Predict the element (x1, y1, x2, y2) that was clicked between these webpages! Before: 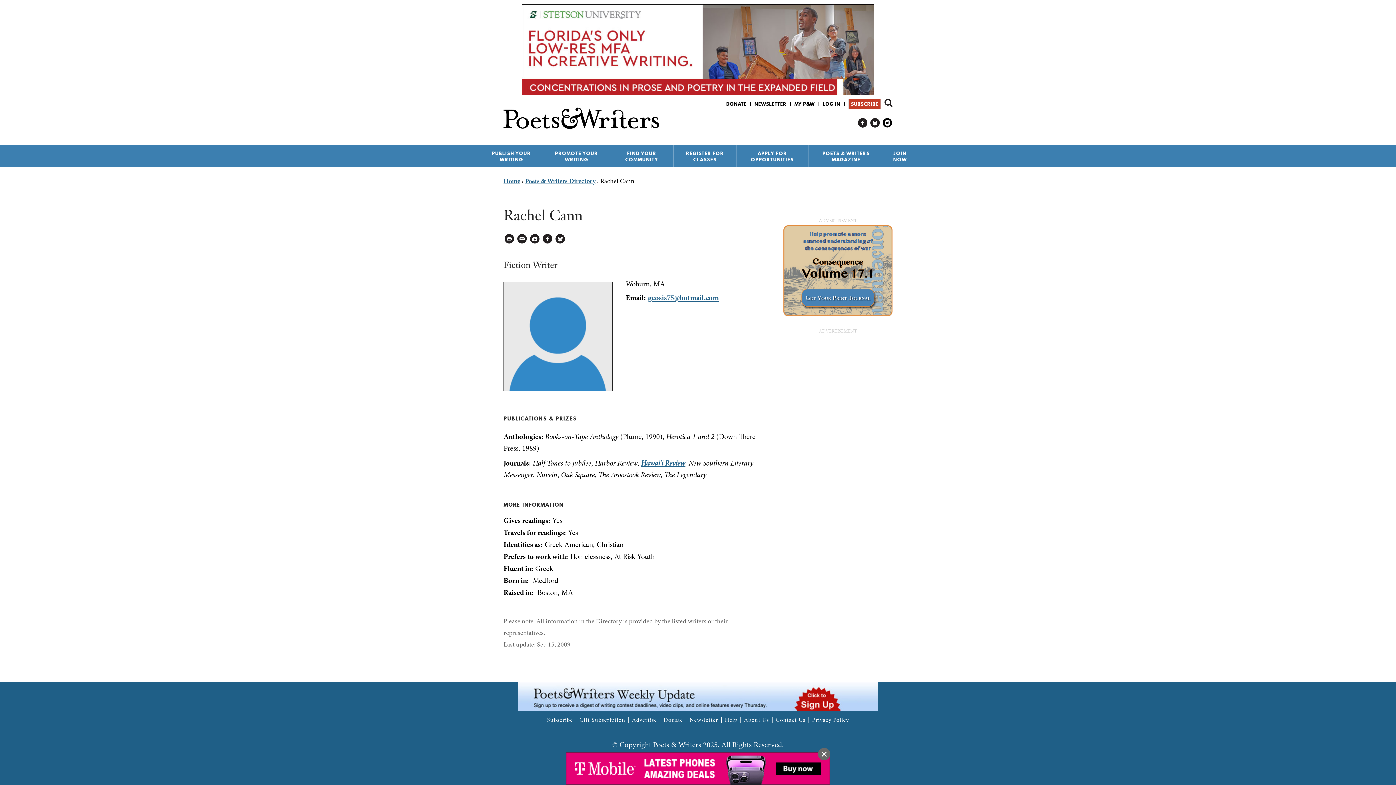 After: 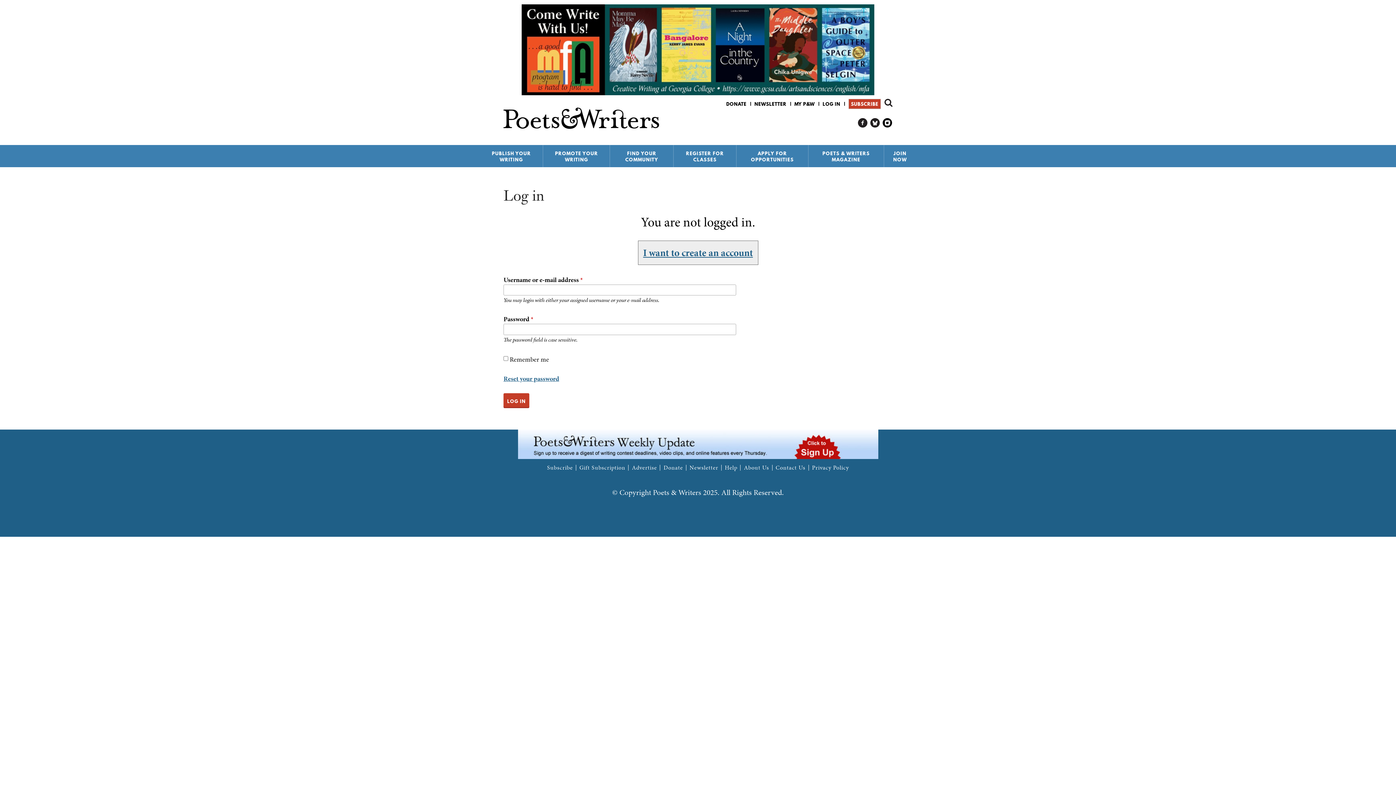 Action: label: LOG IN bbox: (822, 100, 840, 107)